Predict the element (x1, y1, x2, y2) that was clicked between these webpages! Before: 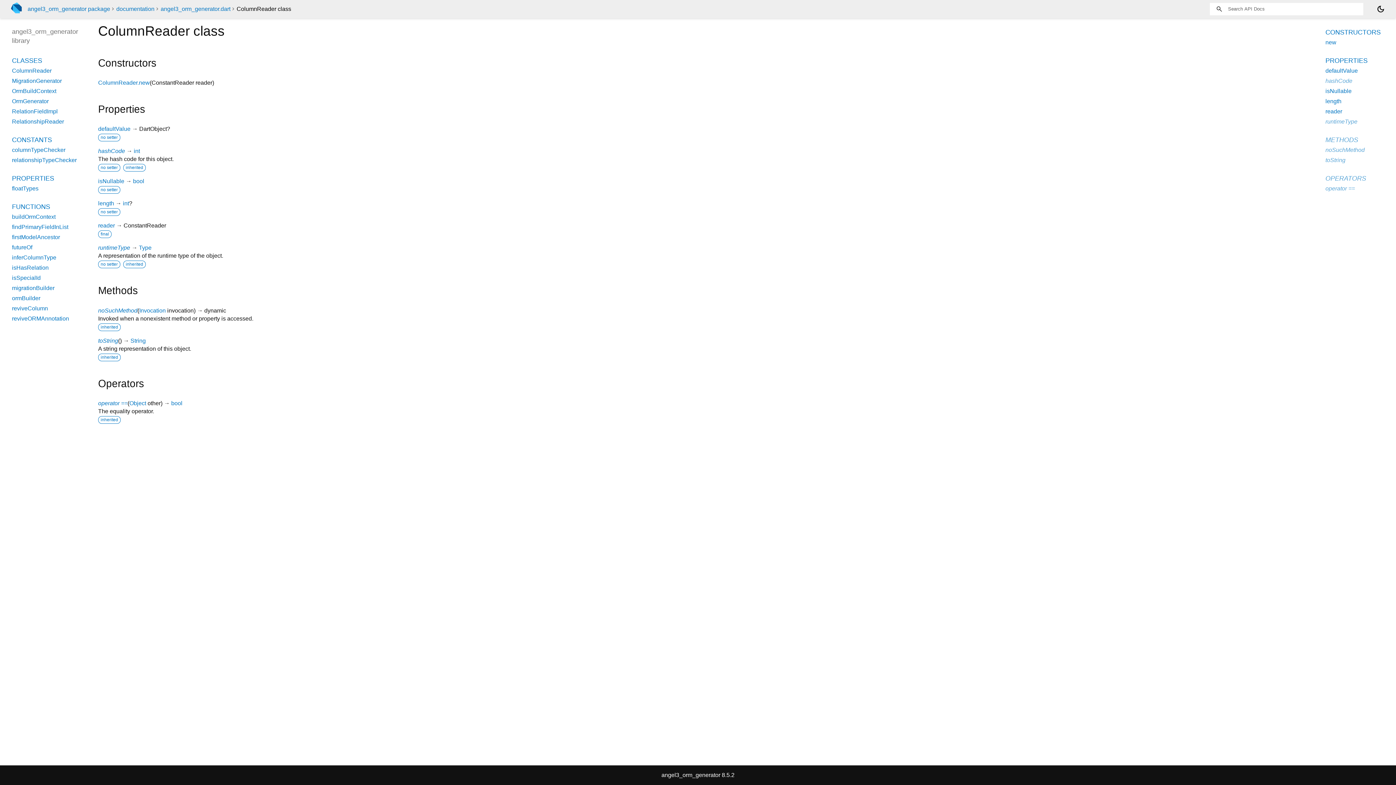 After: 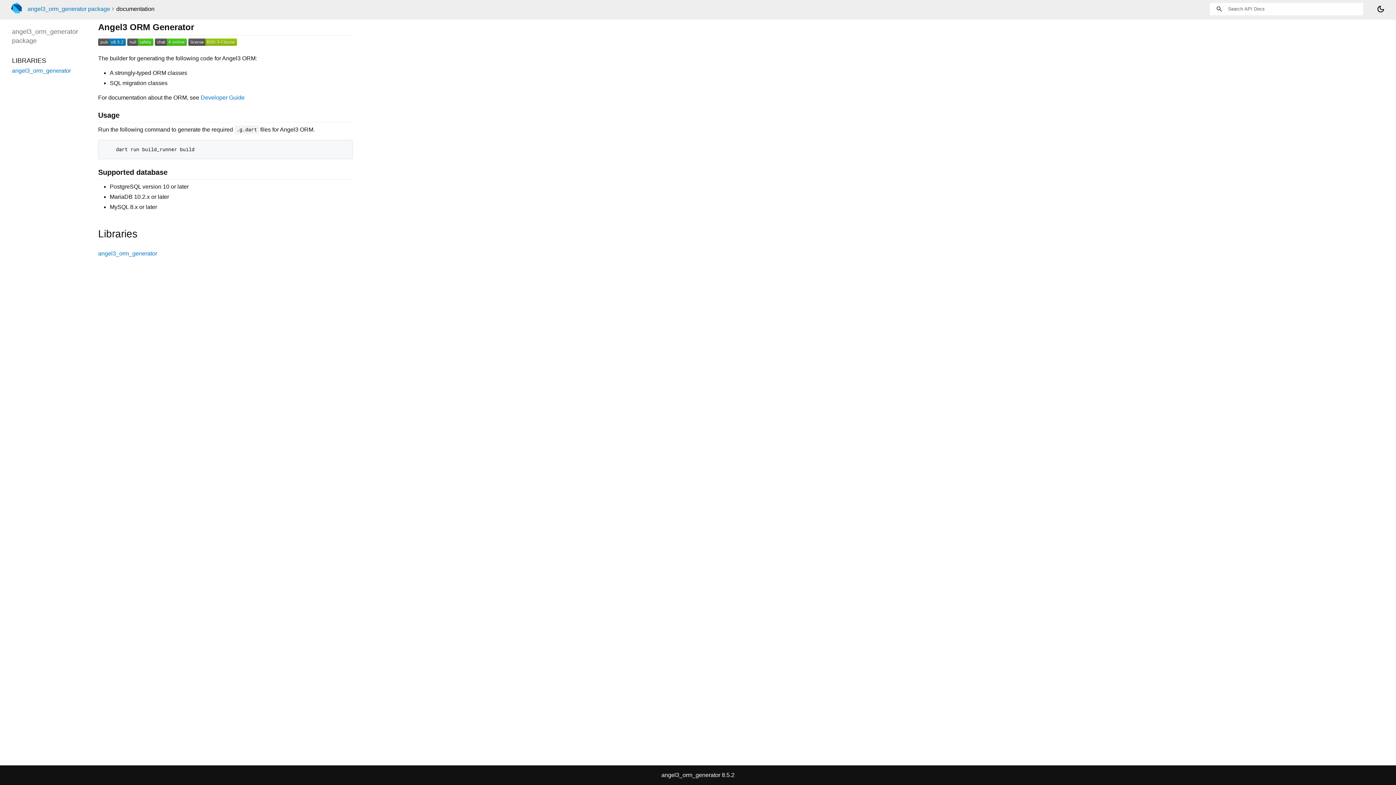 Action: bbox: (116, 5, 154, 12) label: documentation